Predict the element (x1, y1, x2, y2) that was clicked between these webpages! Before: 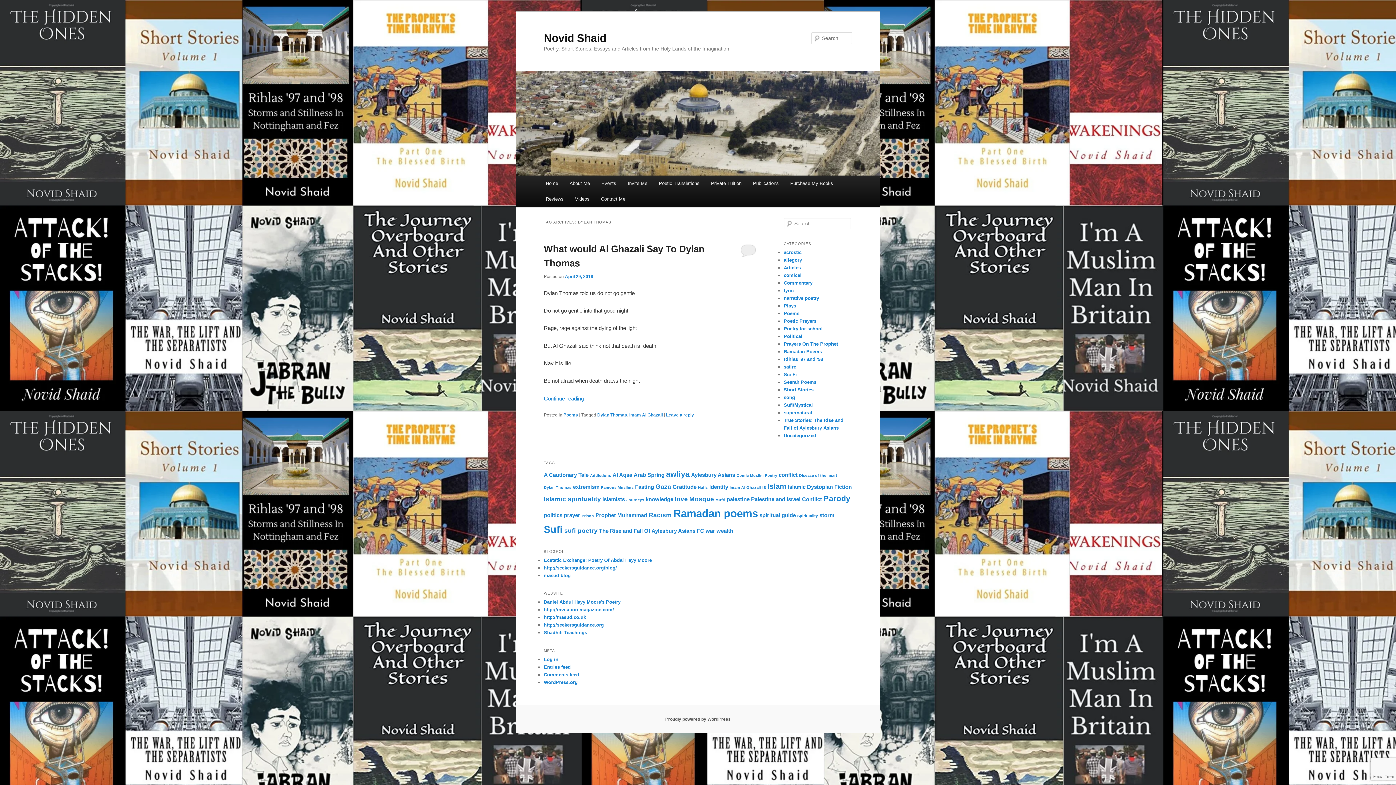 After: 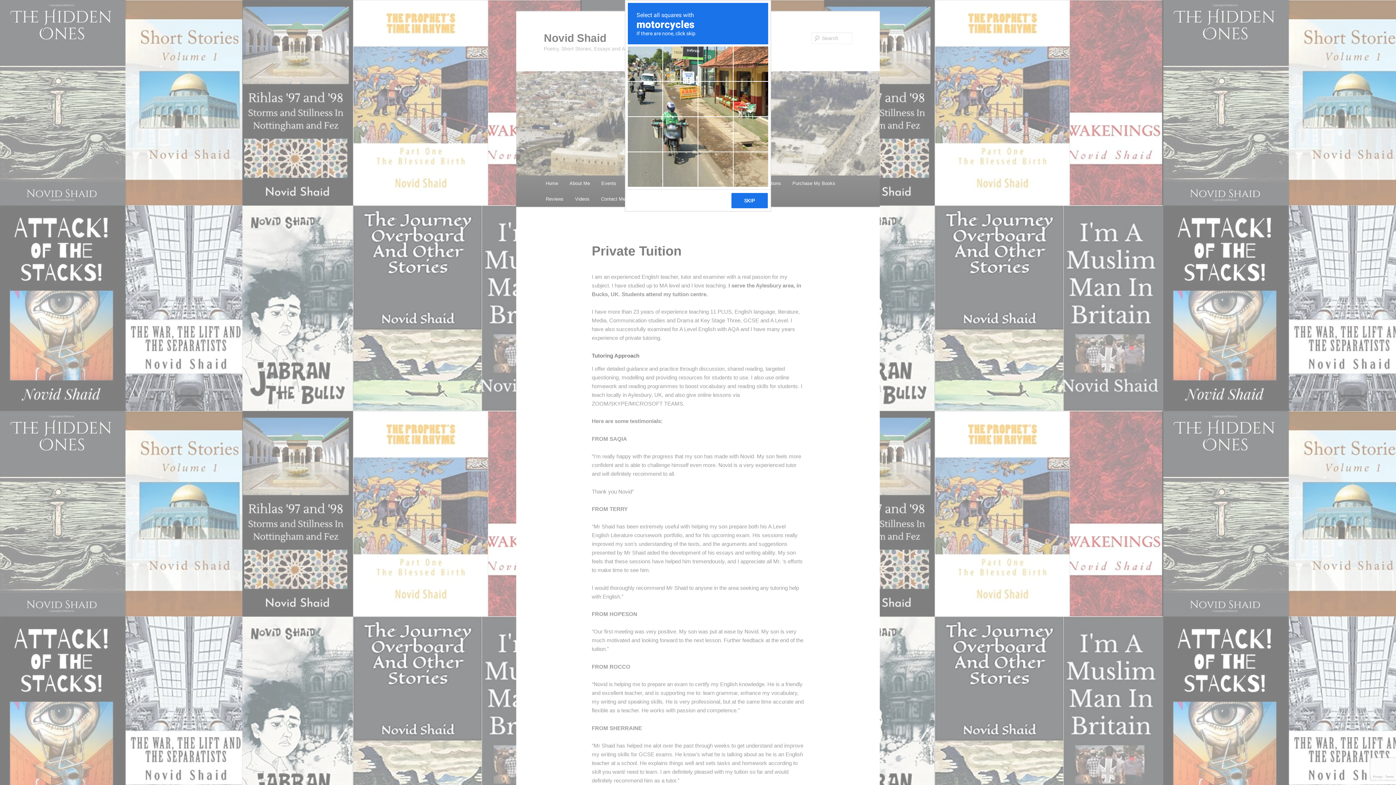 Action: bbox: (705, 175, 747, 191) label: Private Tuition